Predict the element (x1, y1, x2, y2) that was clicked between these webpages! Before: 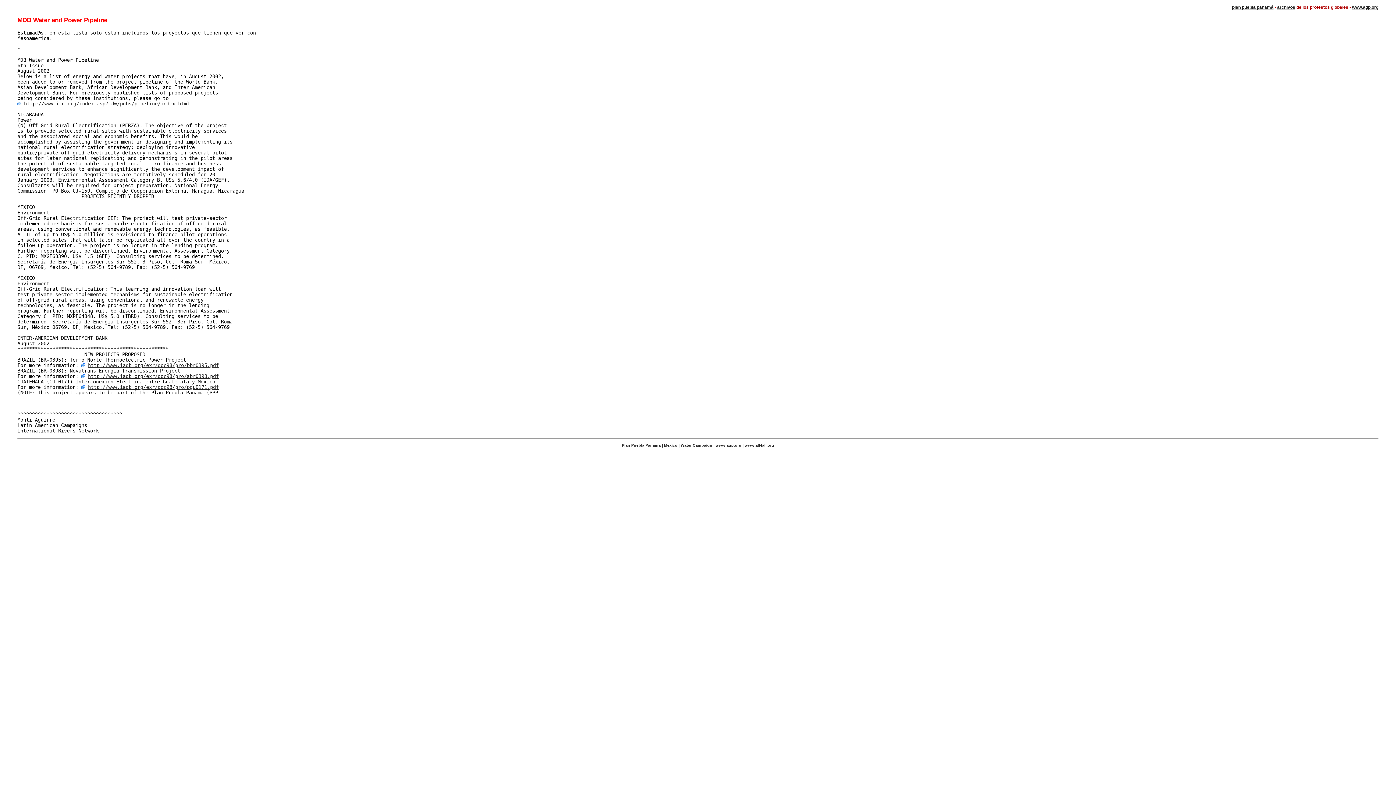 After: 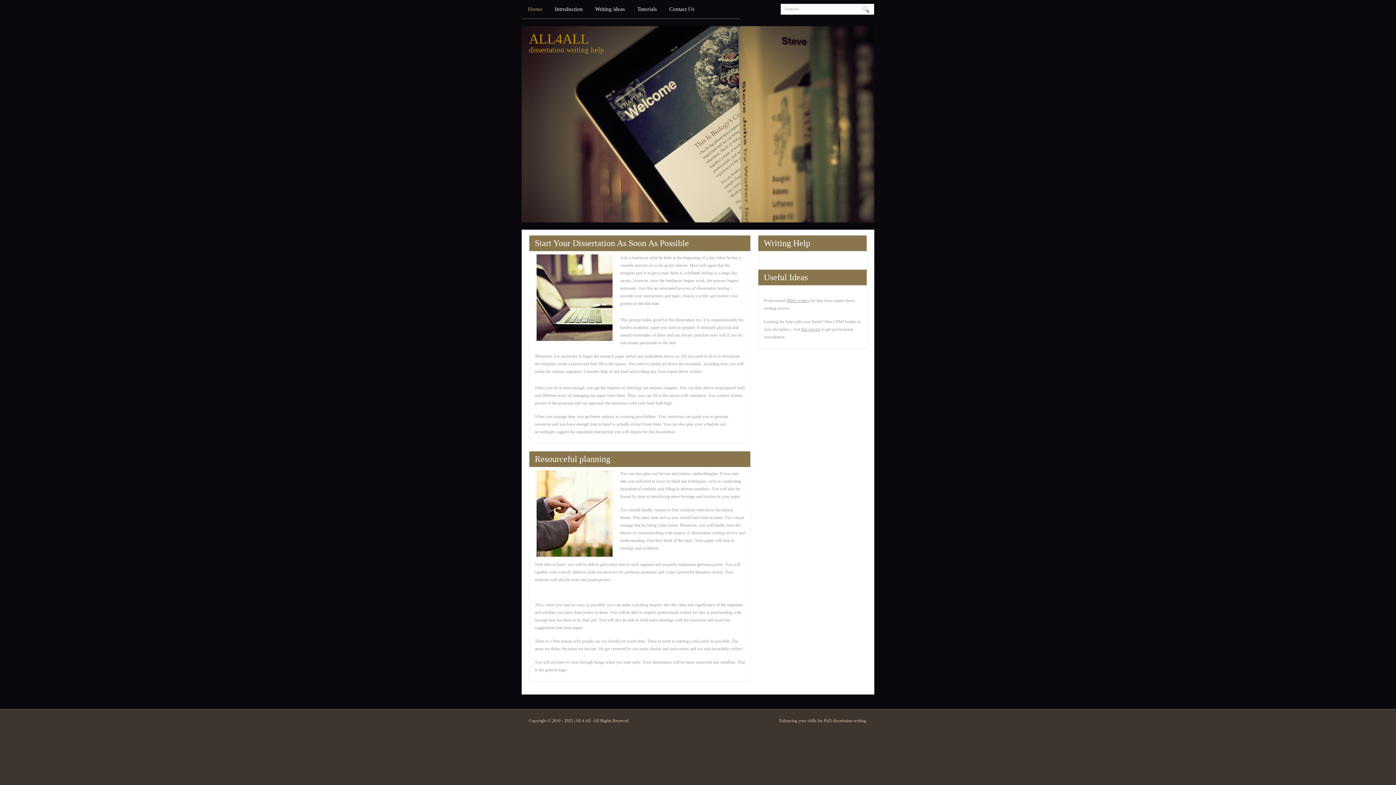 Action: bbox: (744, 443, 774, 447) label: www.all4all.org